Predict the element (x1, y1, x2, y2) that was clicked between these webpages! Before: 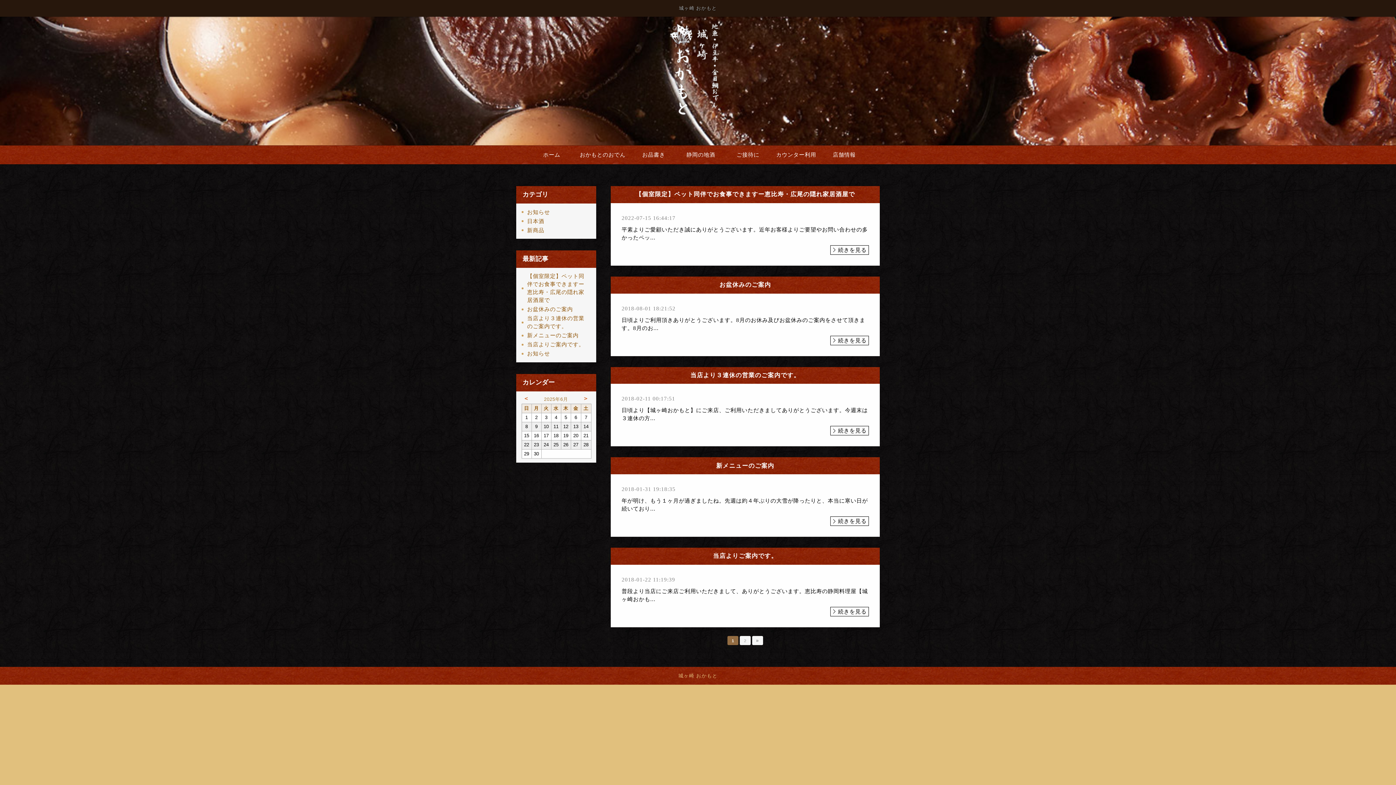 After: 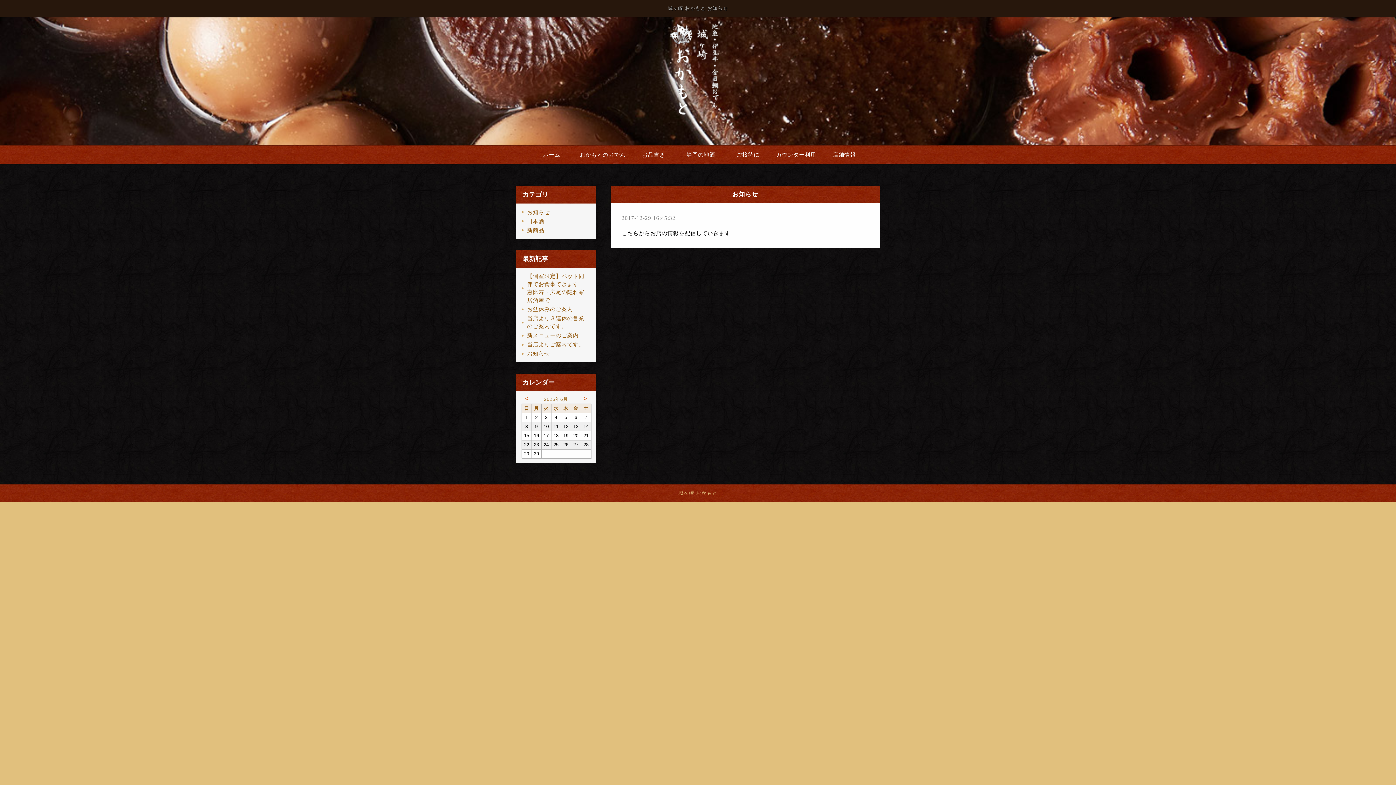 Action: label: お知らせ bbox: (521, 349, 555, 358)